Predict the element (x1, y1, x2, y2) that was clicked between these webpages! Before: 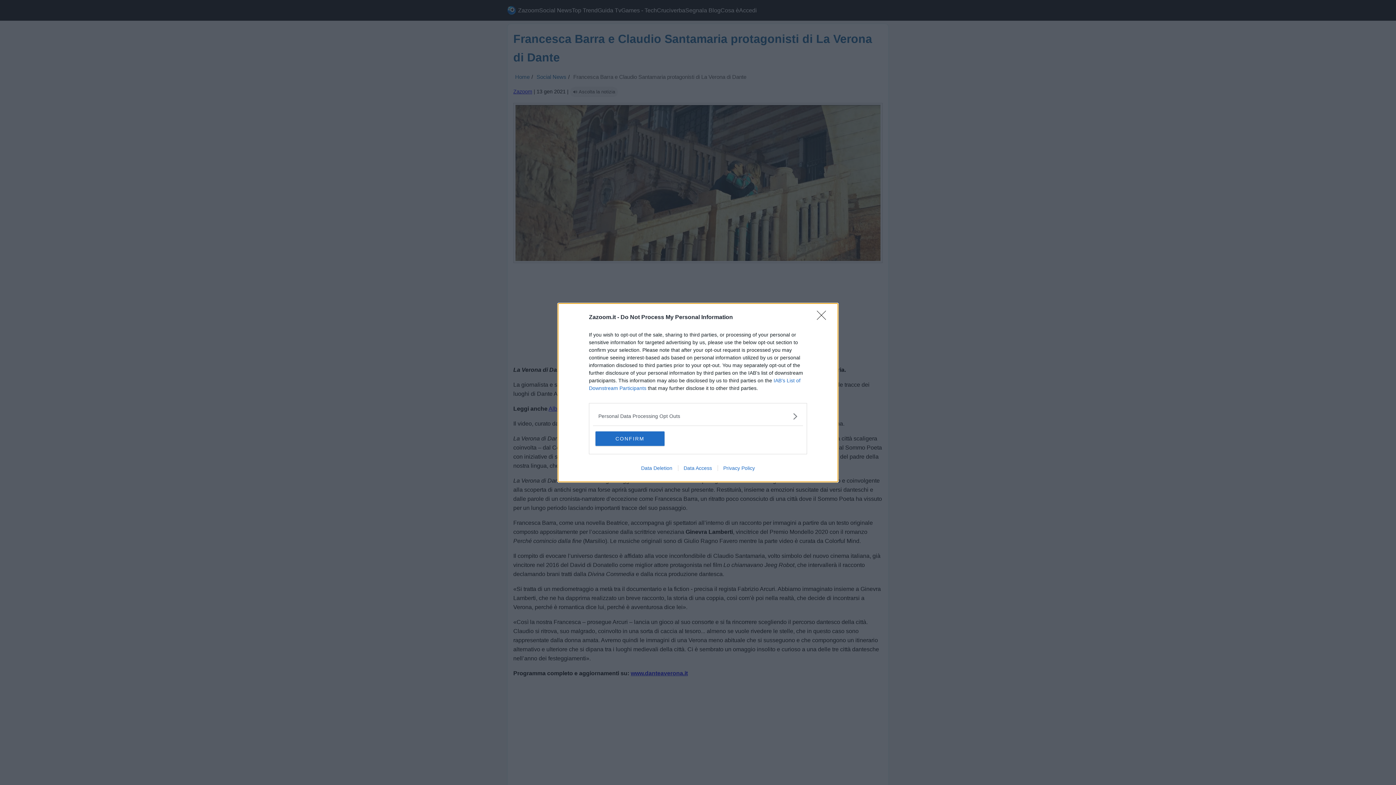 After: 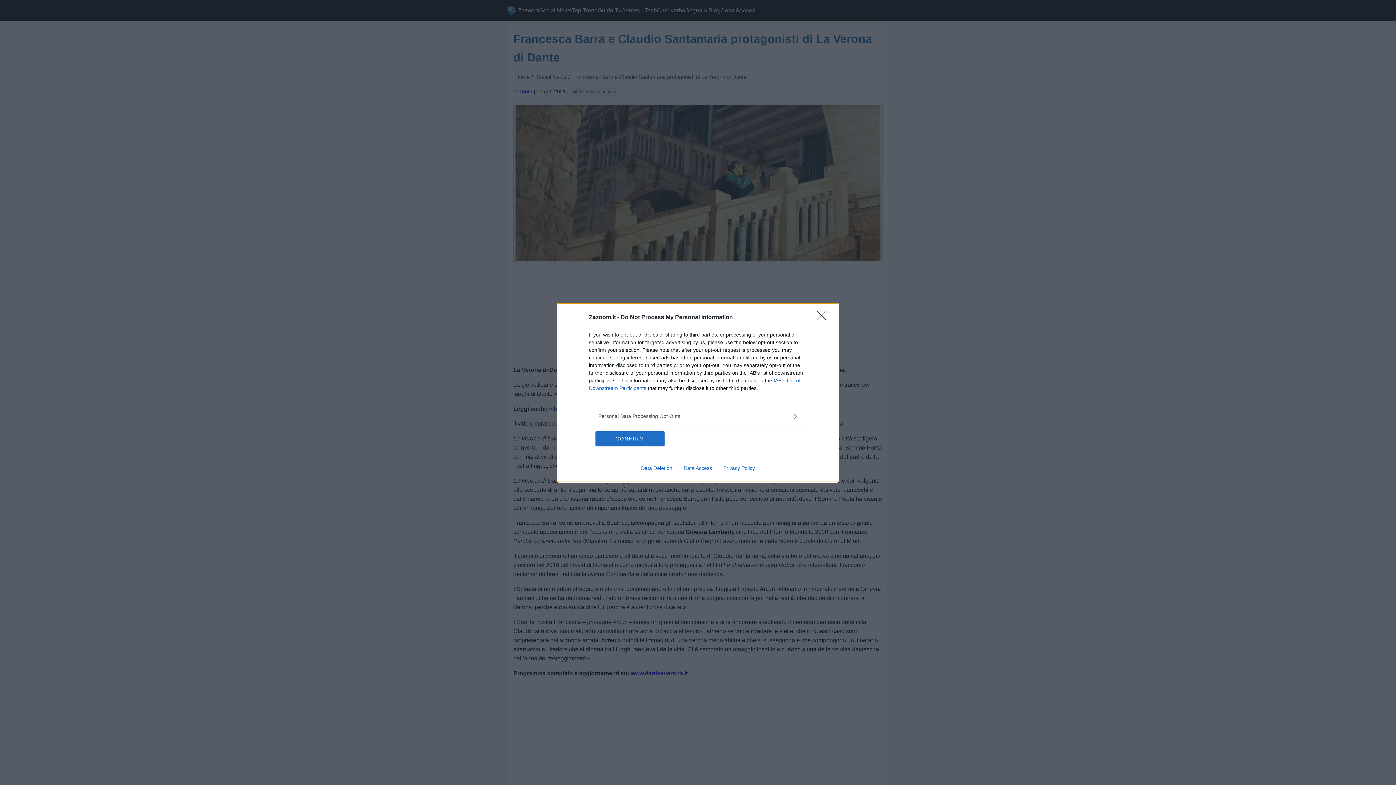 Action: bbox: (678, 465, 717, 471) label: Data Access